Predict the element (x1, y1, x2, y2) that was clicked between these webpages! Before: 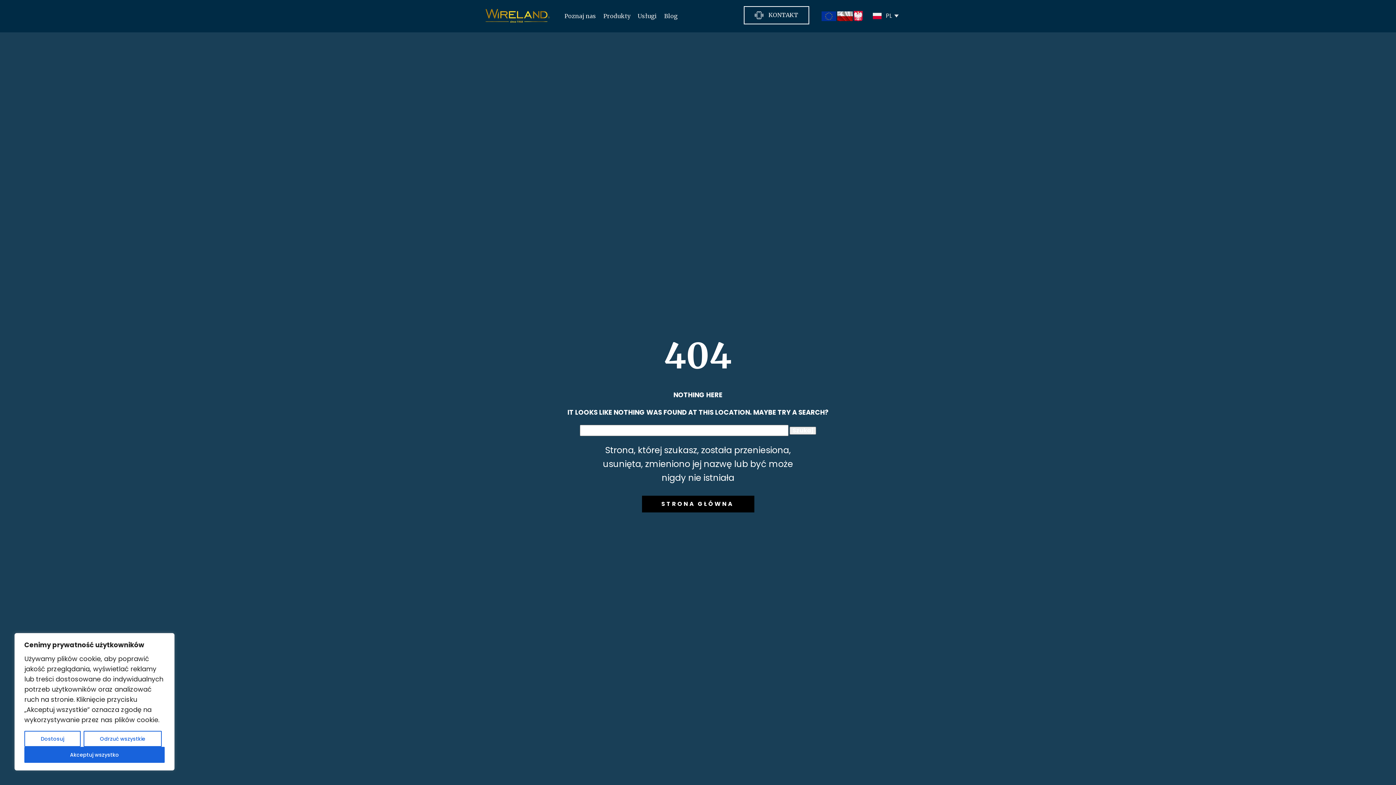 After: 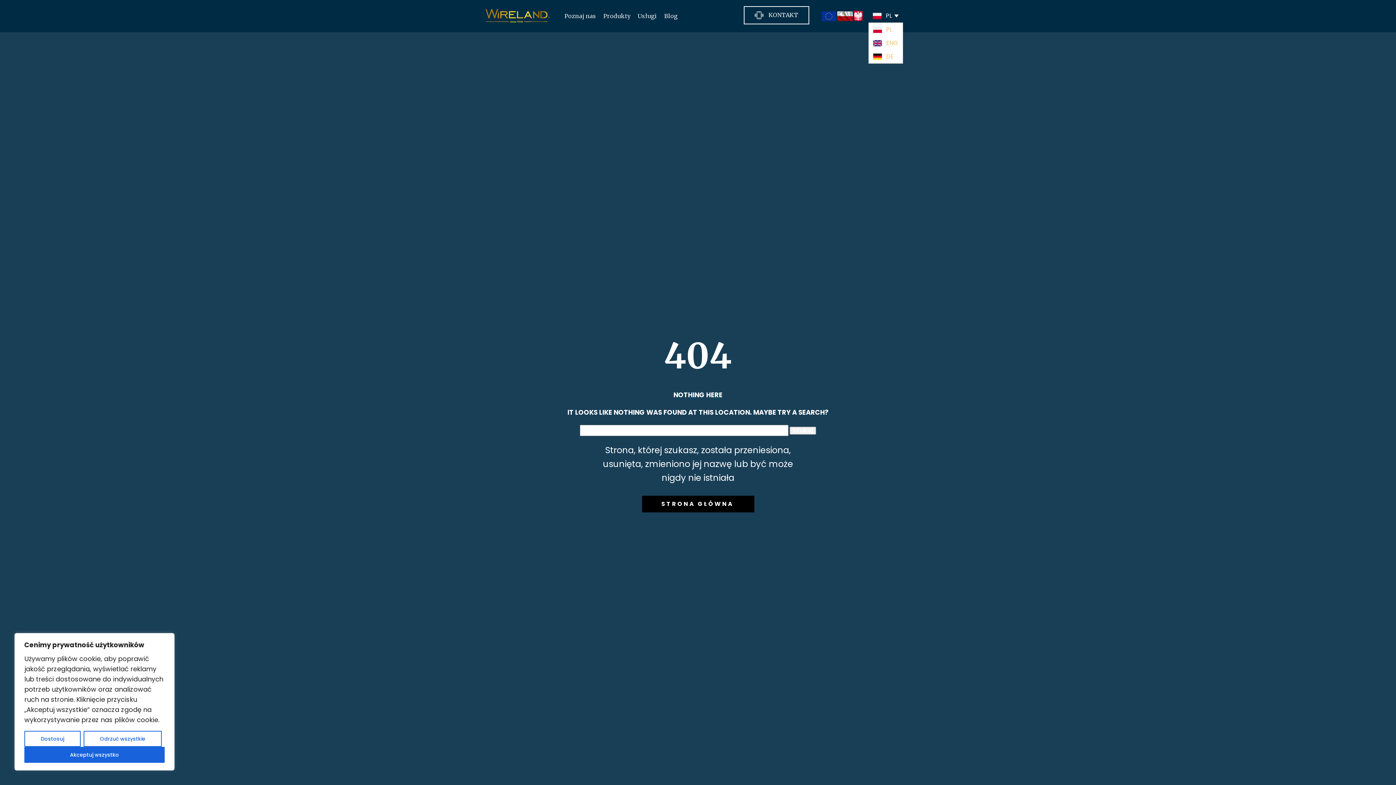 Action: bbox: (868, 9, 905, 22)